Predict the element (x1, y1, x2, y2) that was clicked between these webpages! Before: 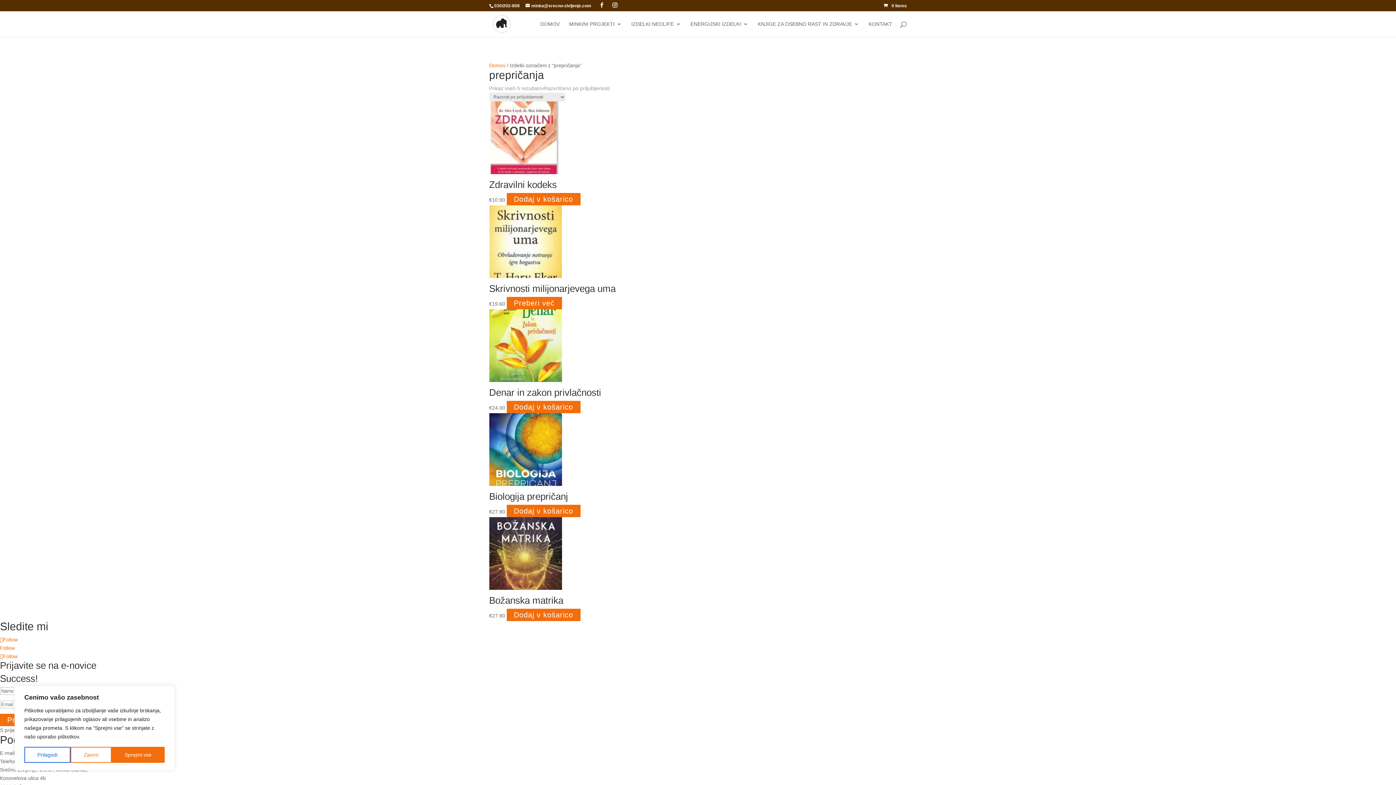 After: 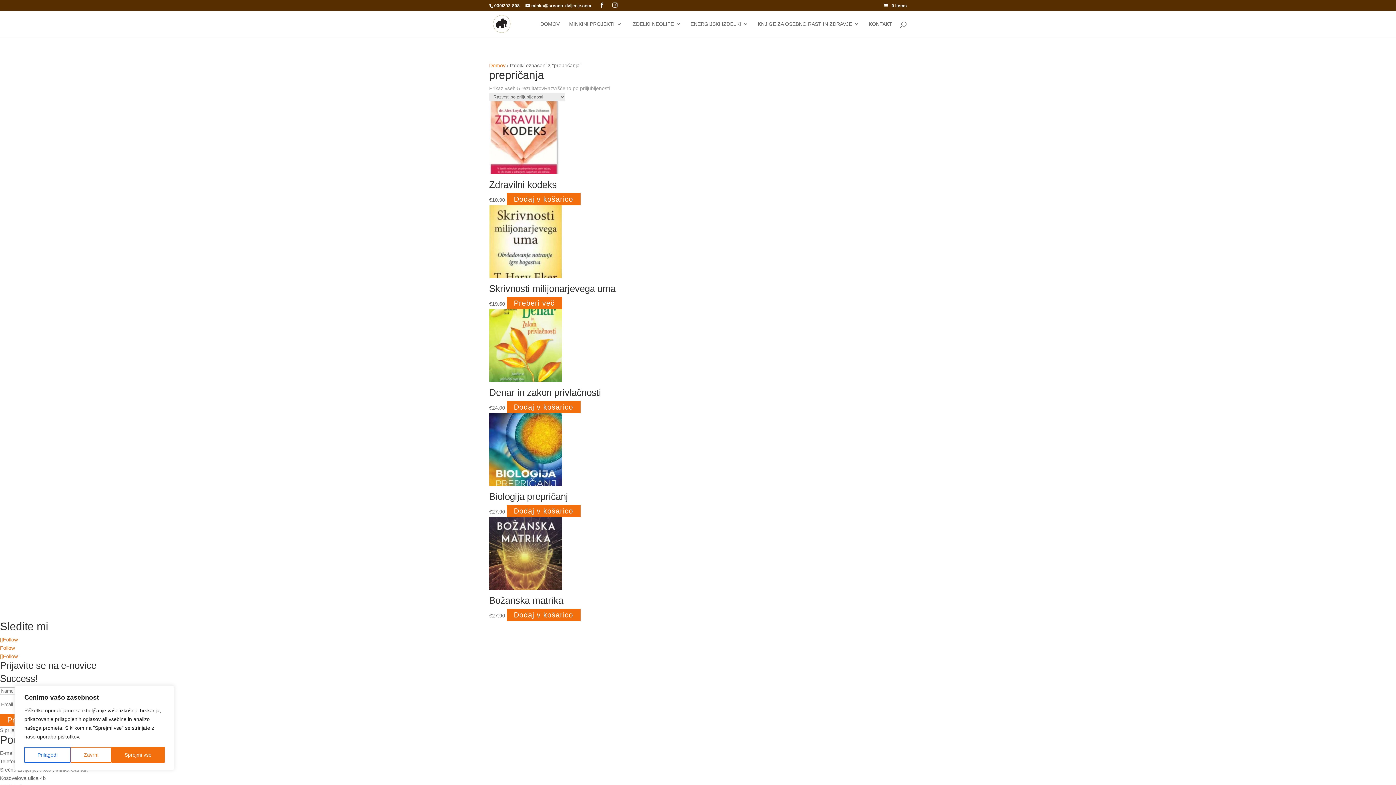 Action: bbox: (0, 653, 17, 659) label: Follow